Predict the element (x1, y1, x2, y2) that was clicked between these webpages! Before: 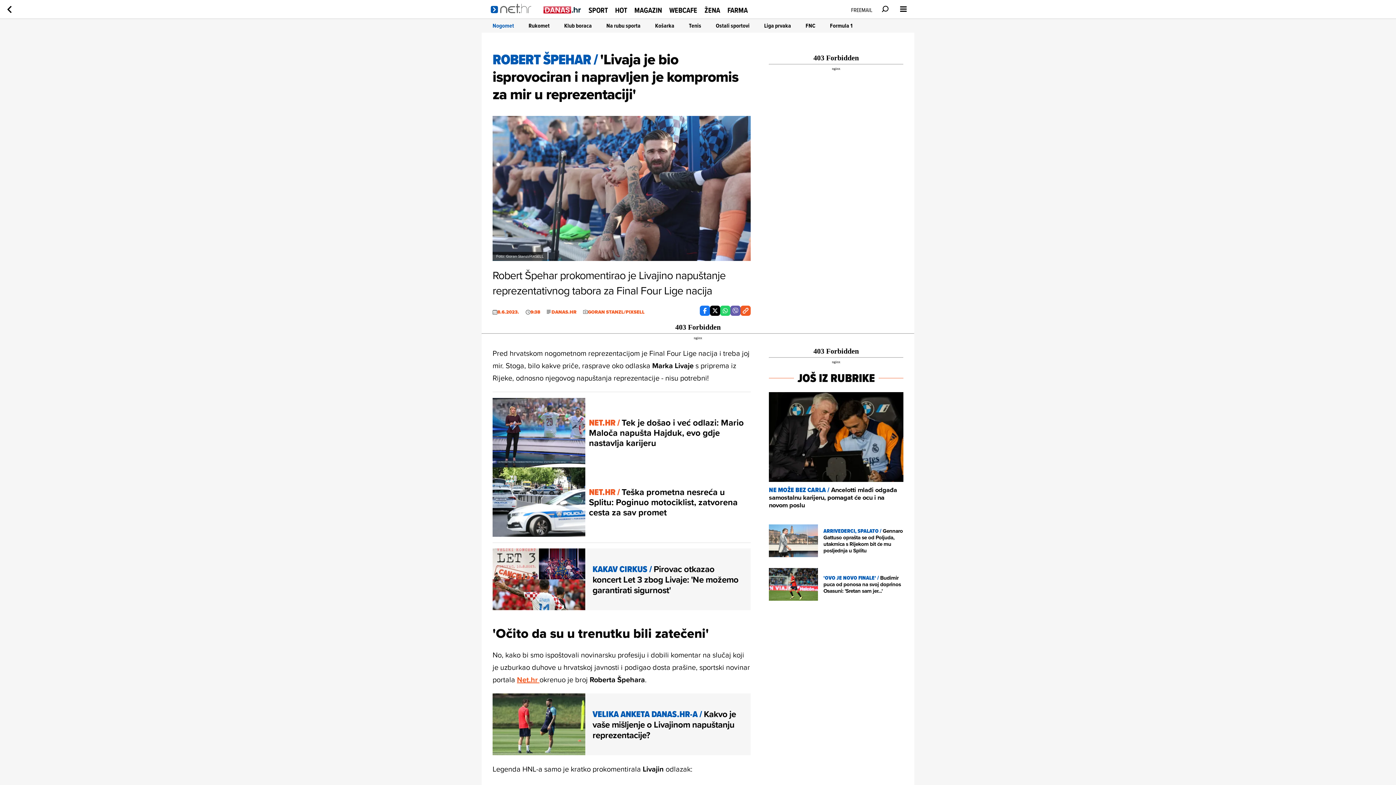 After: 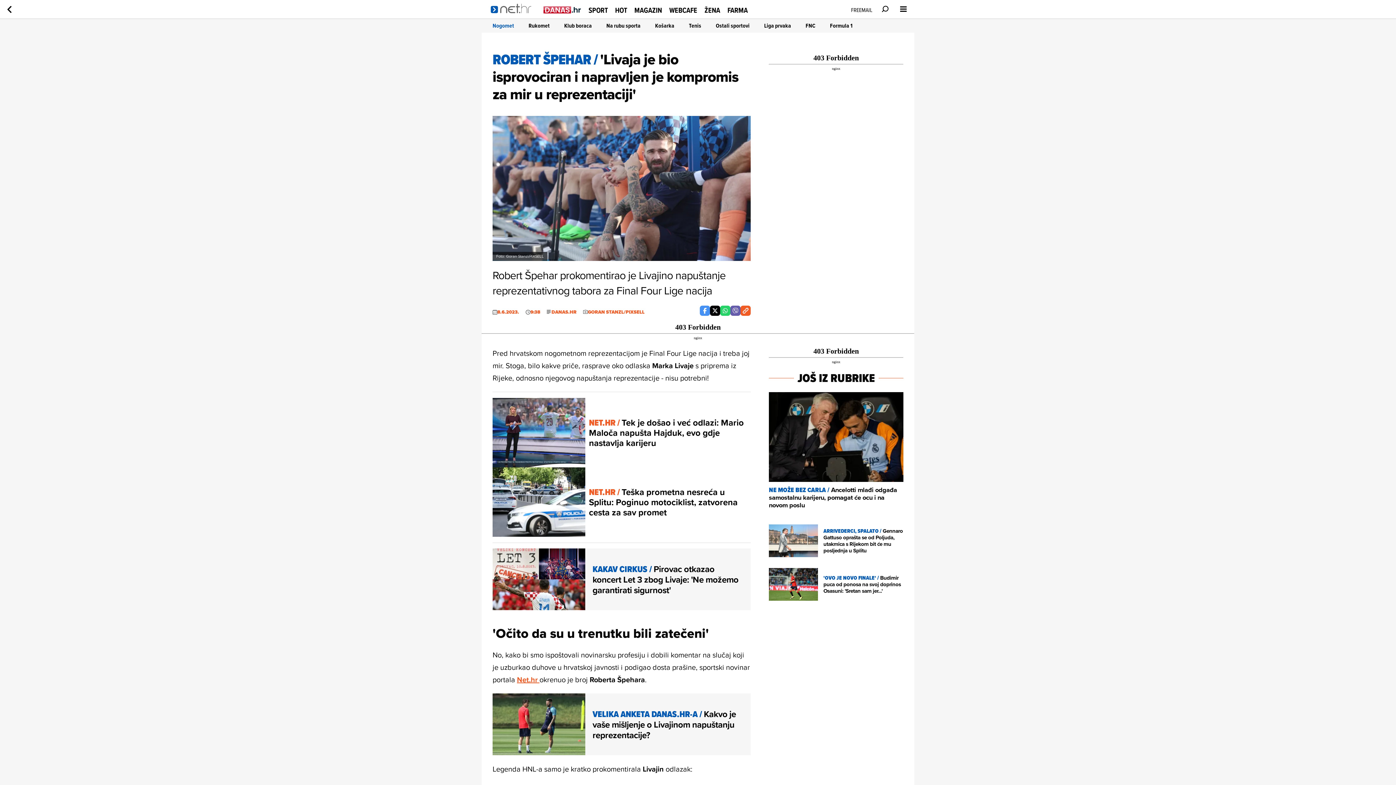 Action: bbox: (700, 305, 710, 315)